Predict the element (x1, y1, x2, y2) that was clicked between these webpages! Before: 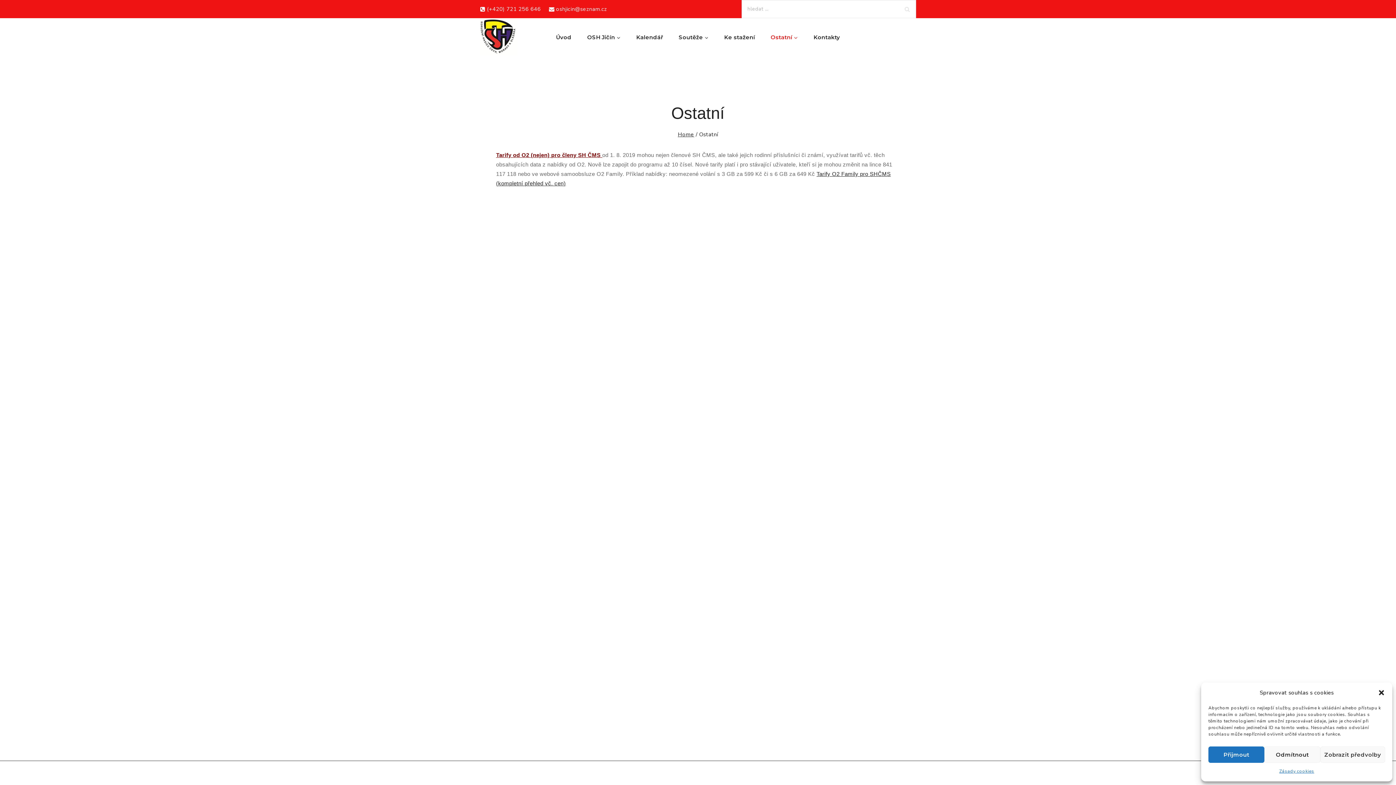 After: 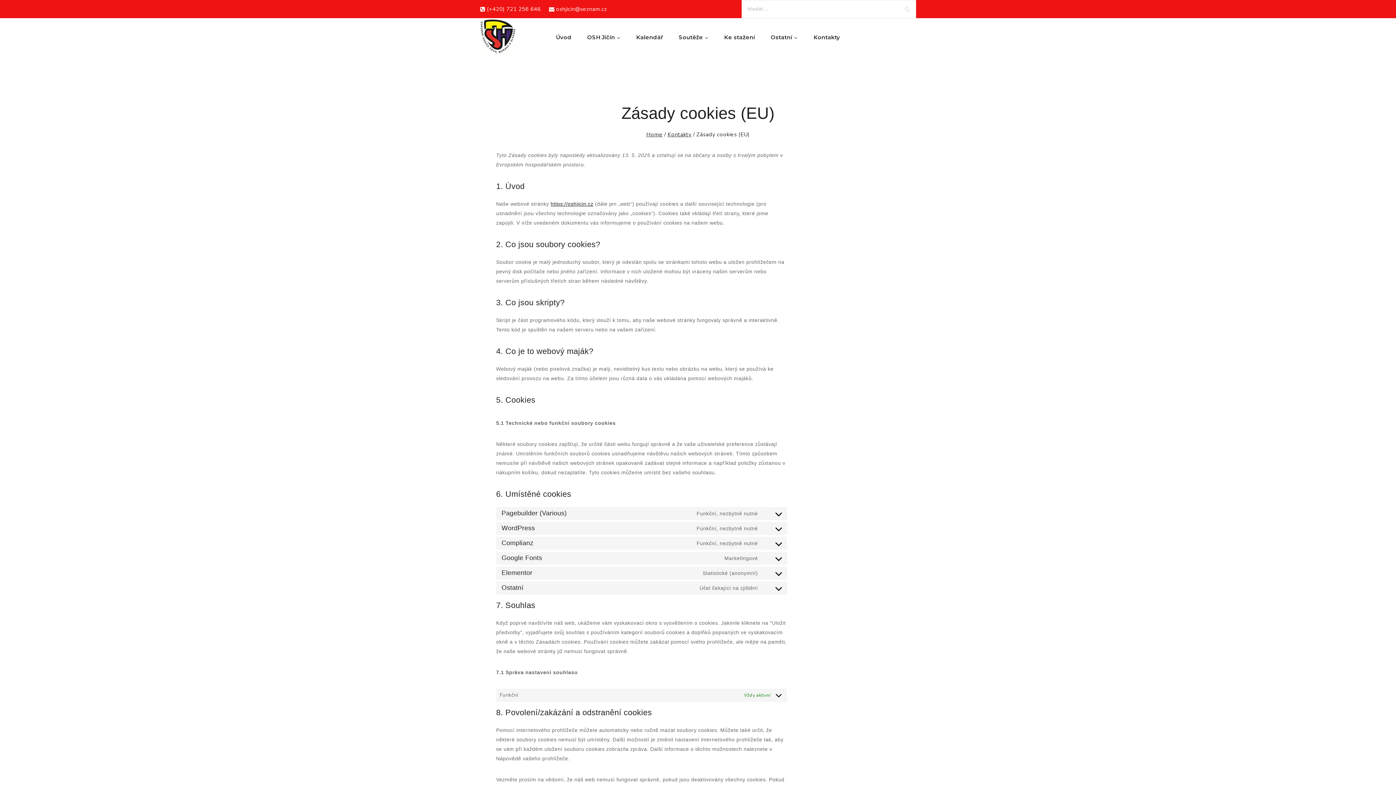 Action: label: Zásady cookies bbox: (1279, 766, 1314, 776)